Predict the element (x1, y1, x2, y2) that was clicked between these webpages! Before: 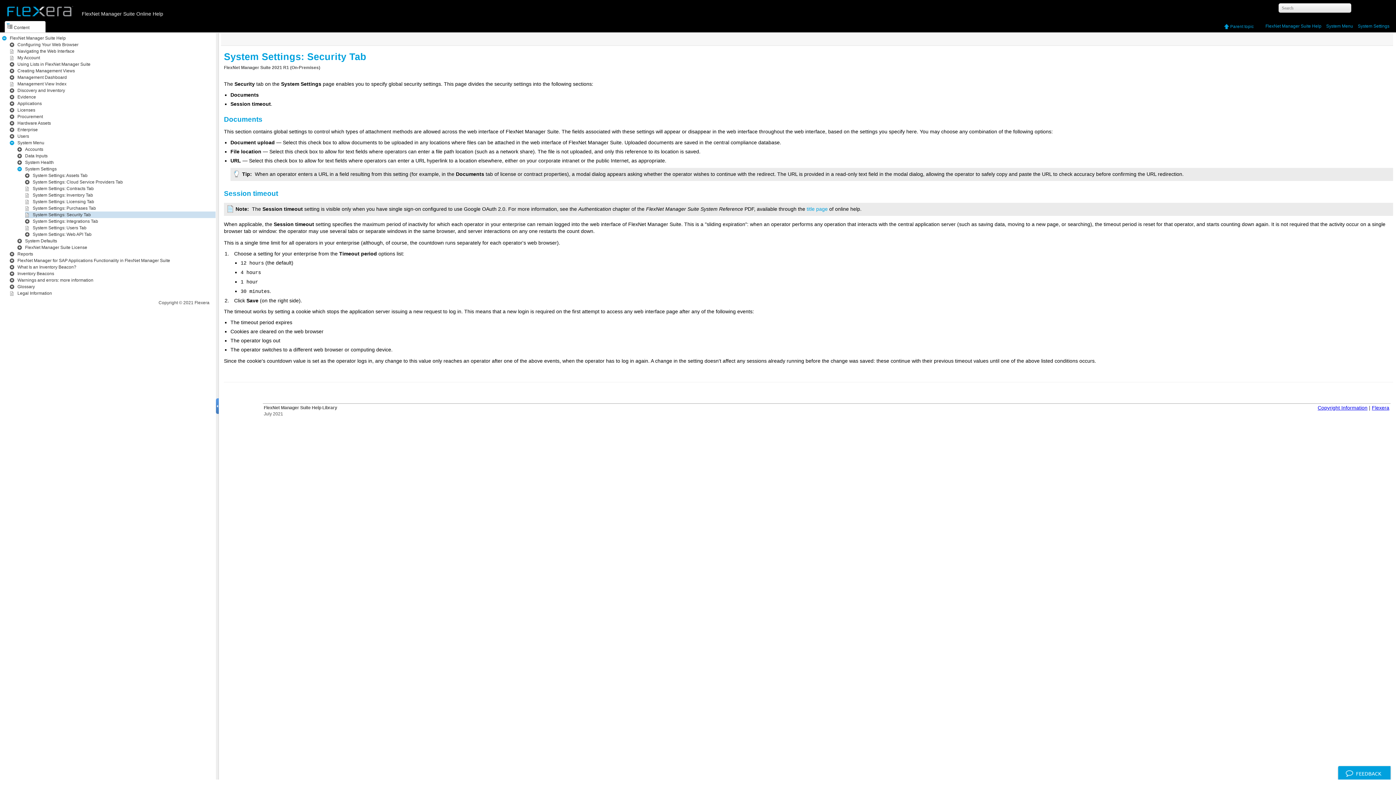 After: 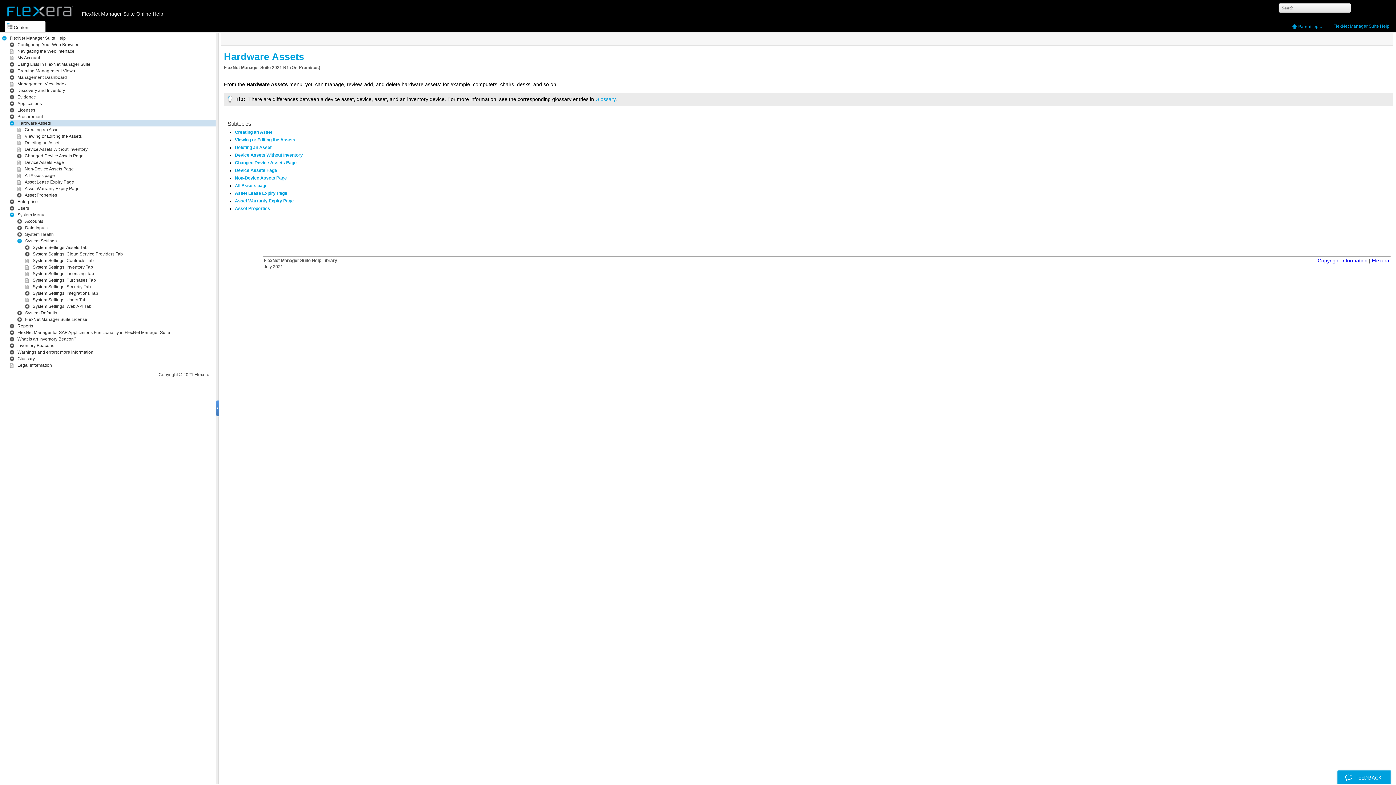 Action: label: Hardware Assets bbox: (17, 120, 50, 125)